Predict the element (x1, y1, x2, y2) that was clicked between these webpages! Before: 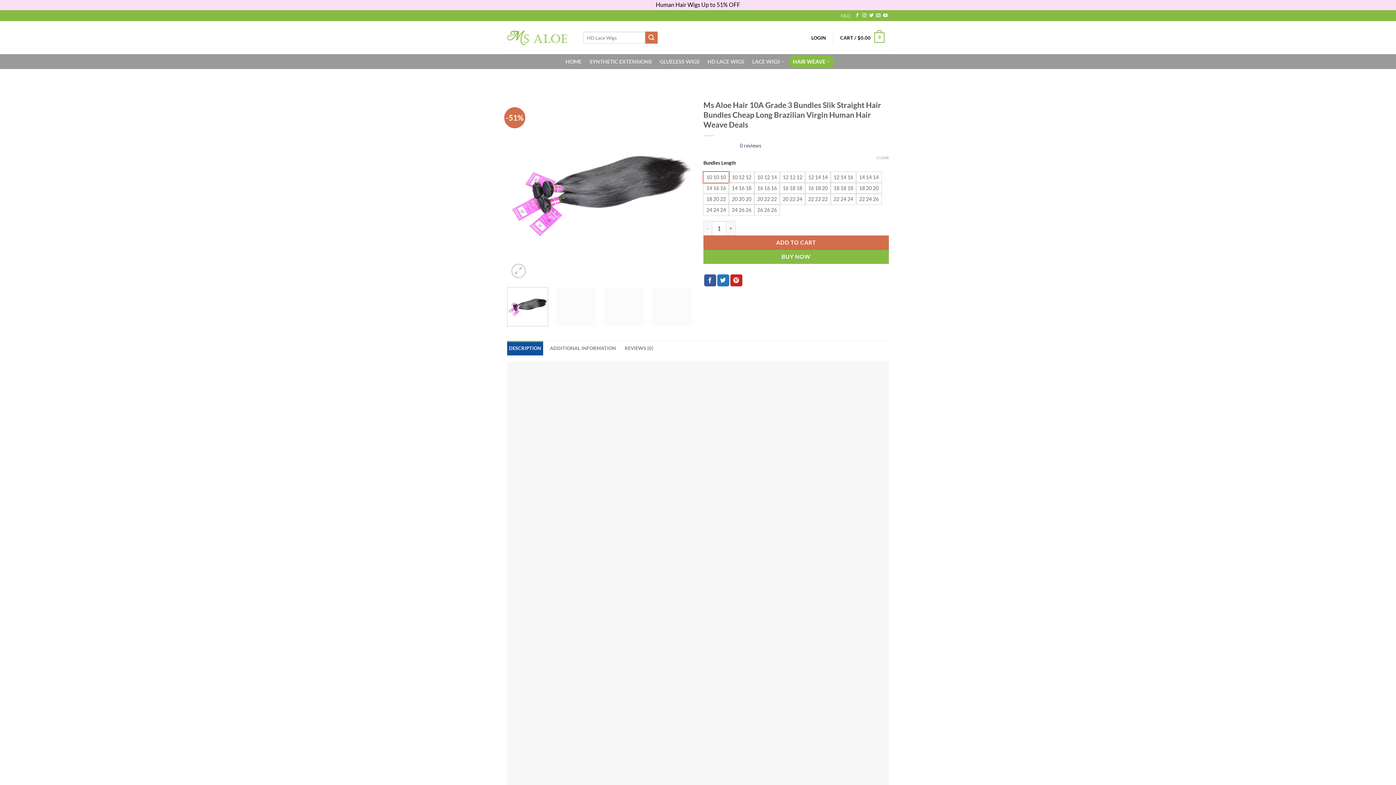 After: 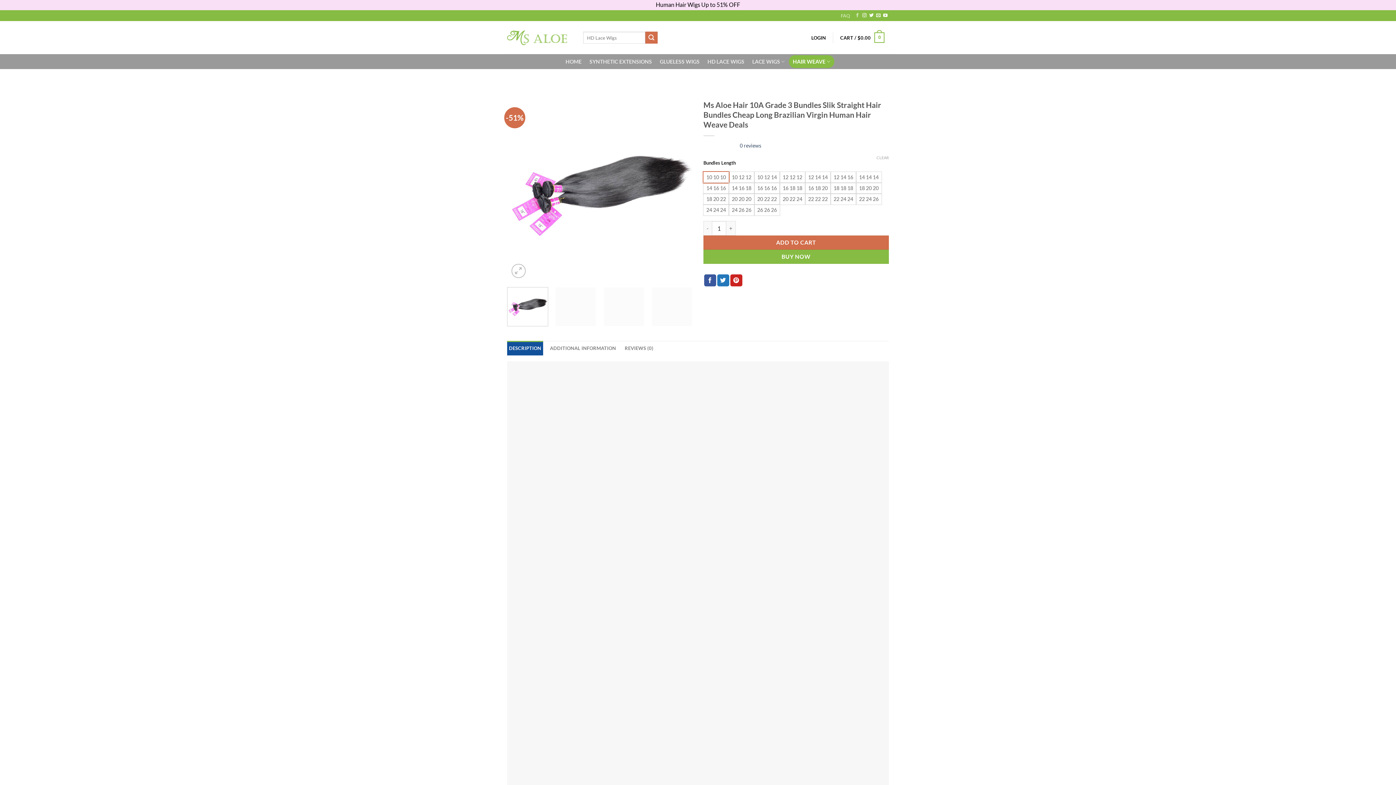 Action: bbox: (855, 13, 859, 18) label: Follow on Facebook